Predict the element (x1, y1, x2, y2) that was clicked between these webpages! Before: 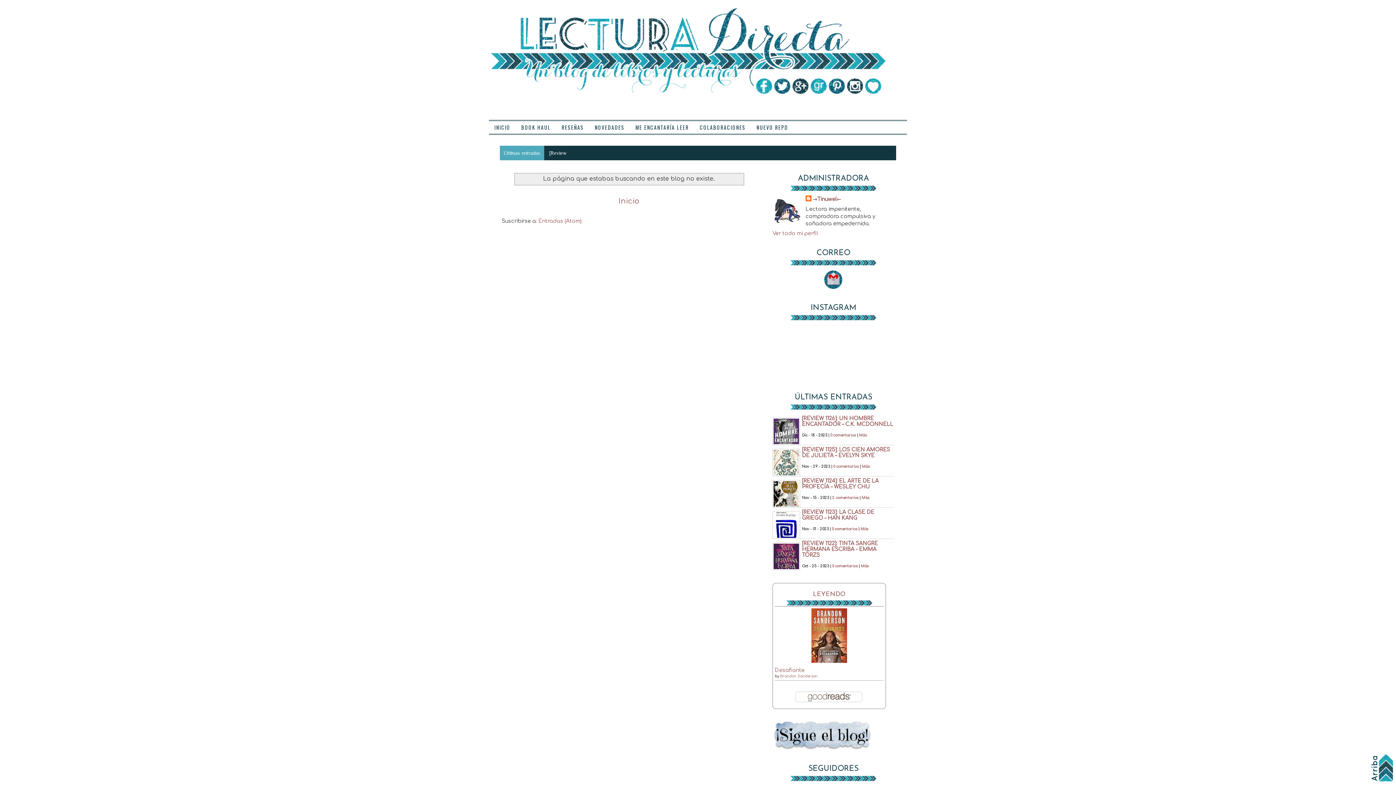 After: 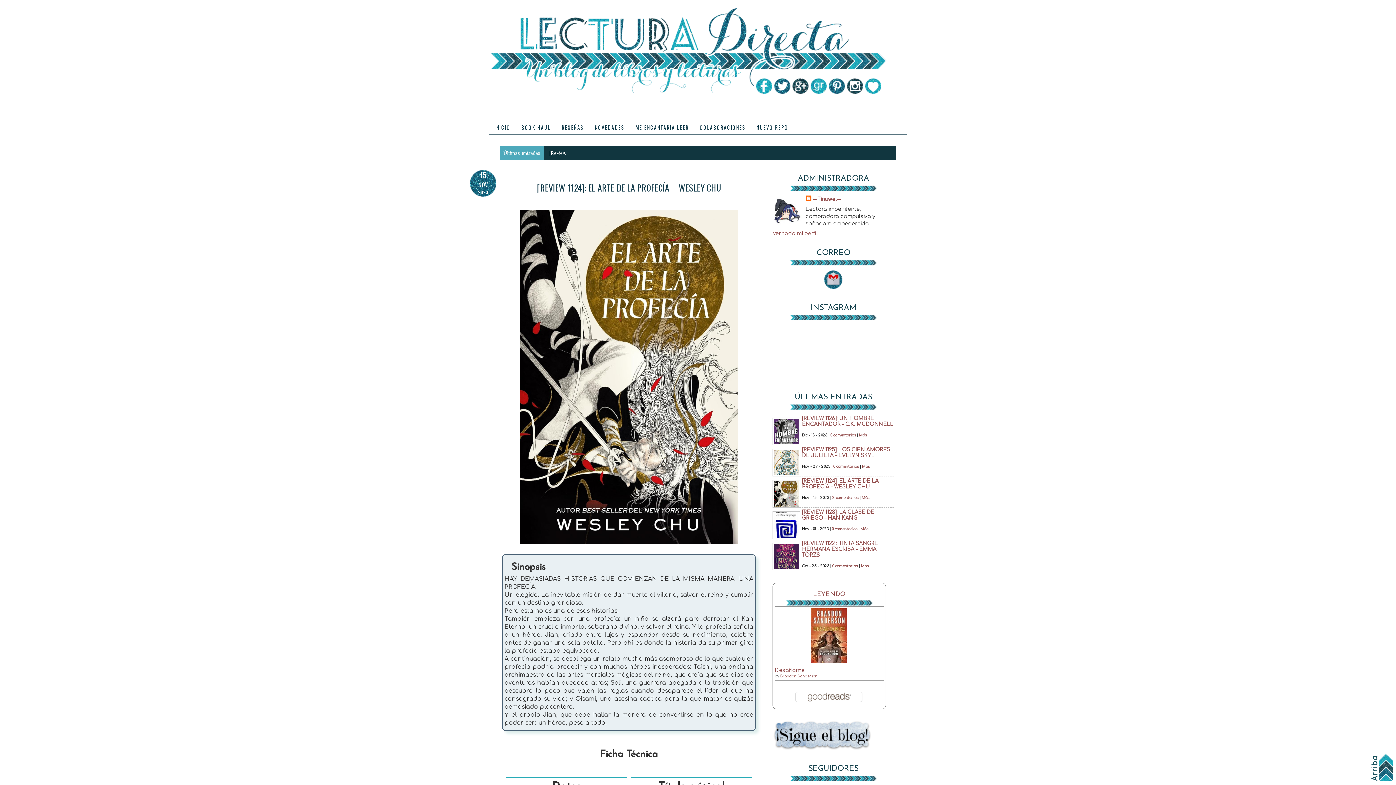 Action: bbox: (861, 496, 869, 500) label: Más